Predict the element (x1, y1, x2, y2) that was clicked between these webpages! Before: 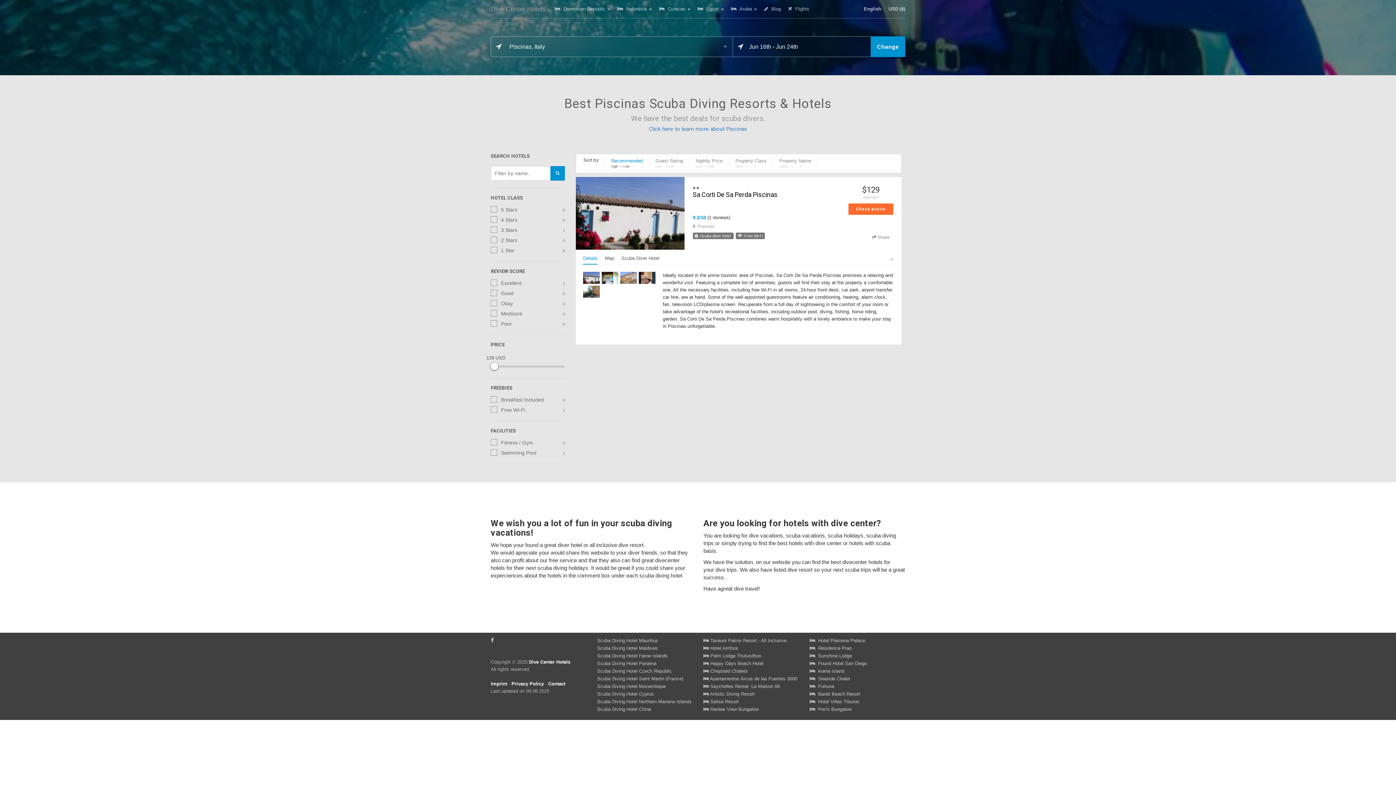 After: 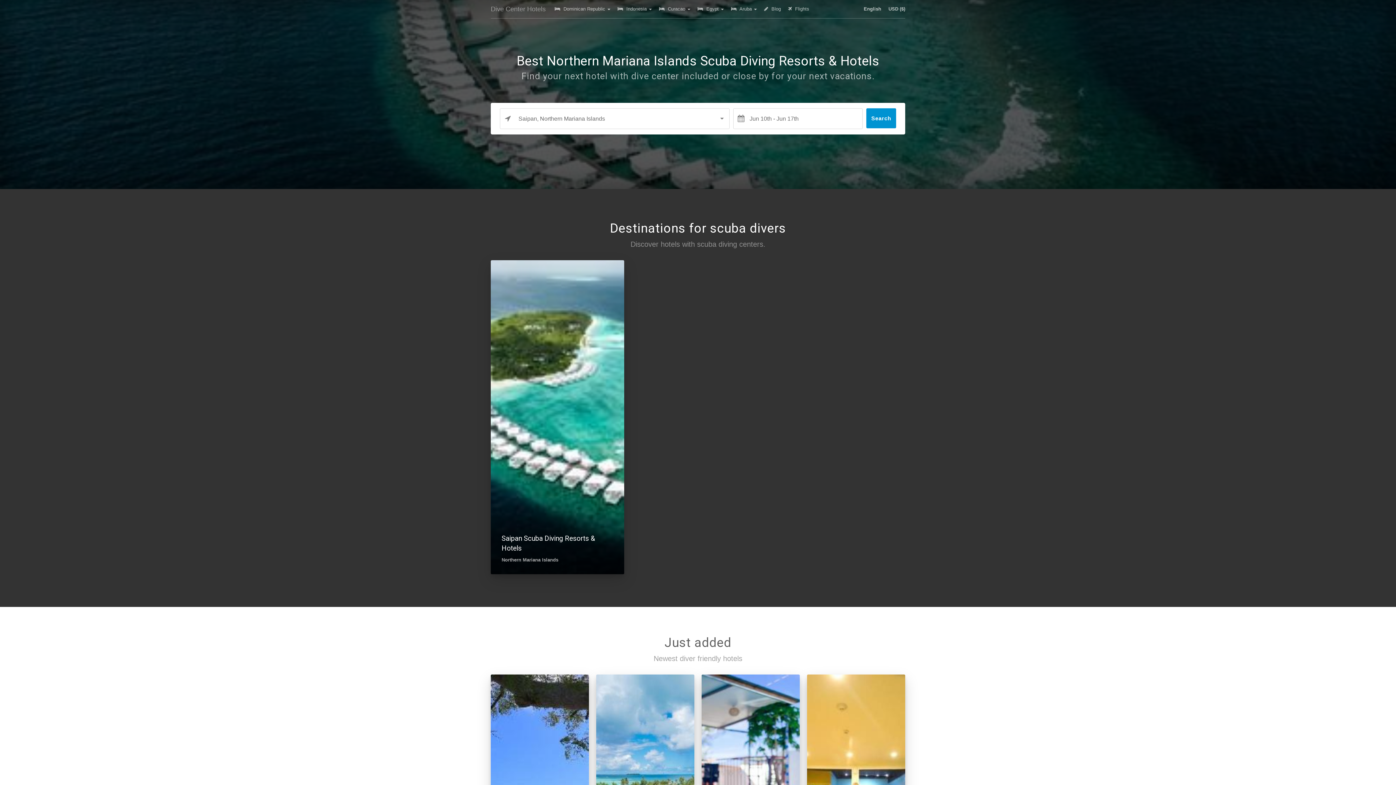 Action: label: Scuba Diving Hotel Northern Mariana Islands bbox: (597, 699, 691, 704)